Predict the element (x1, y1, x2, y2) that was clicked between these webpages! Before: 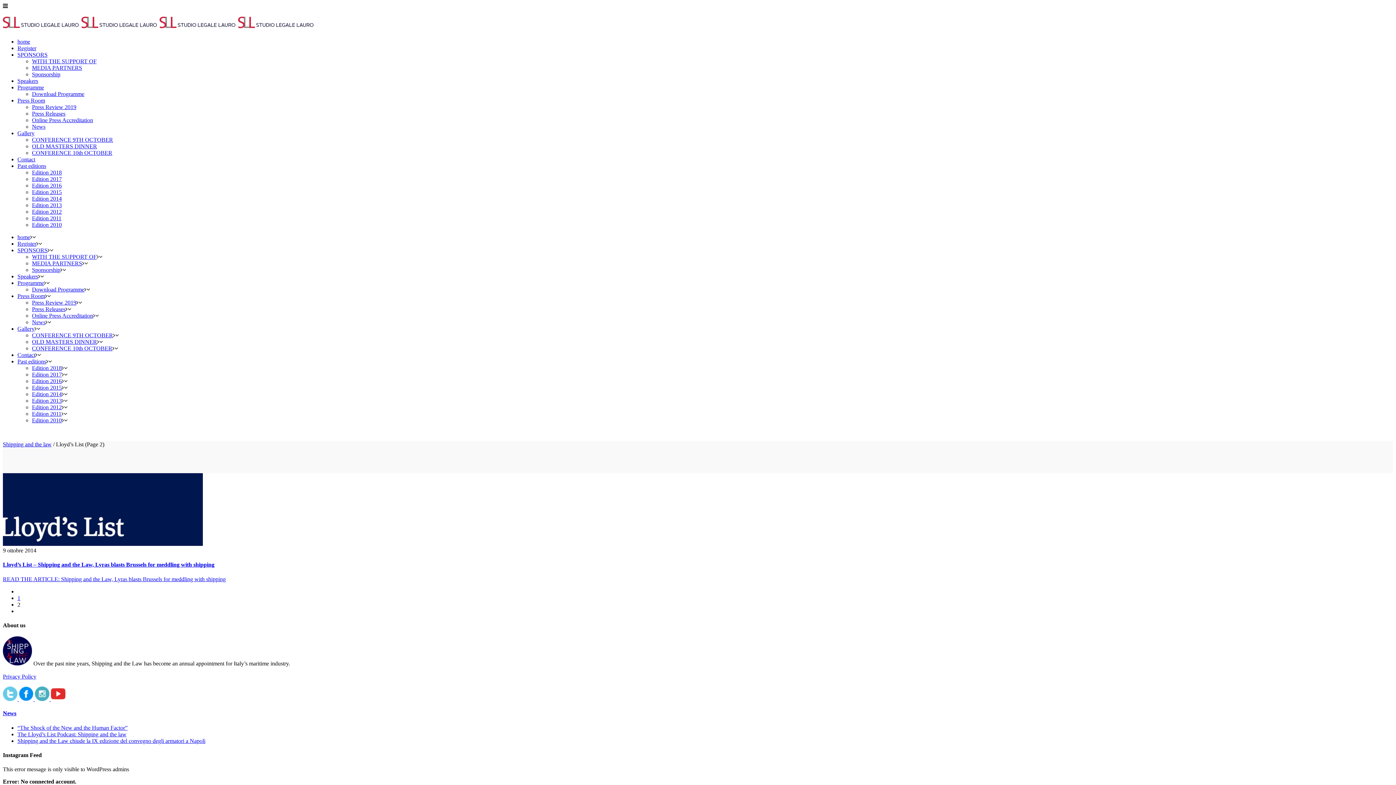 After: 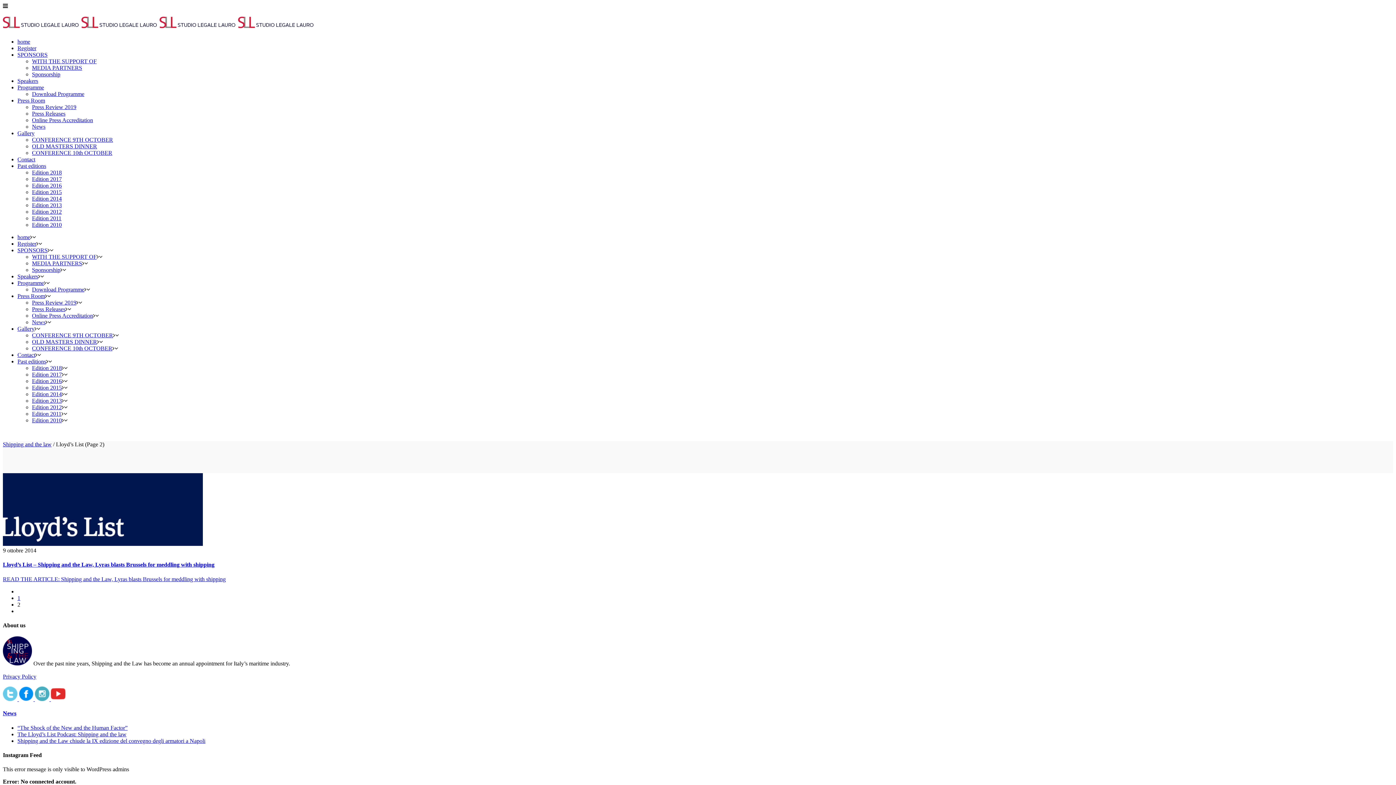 Action: label: Edition 2018 bbox: (32, 365, 61, 371)